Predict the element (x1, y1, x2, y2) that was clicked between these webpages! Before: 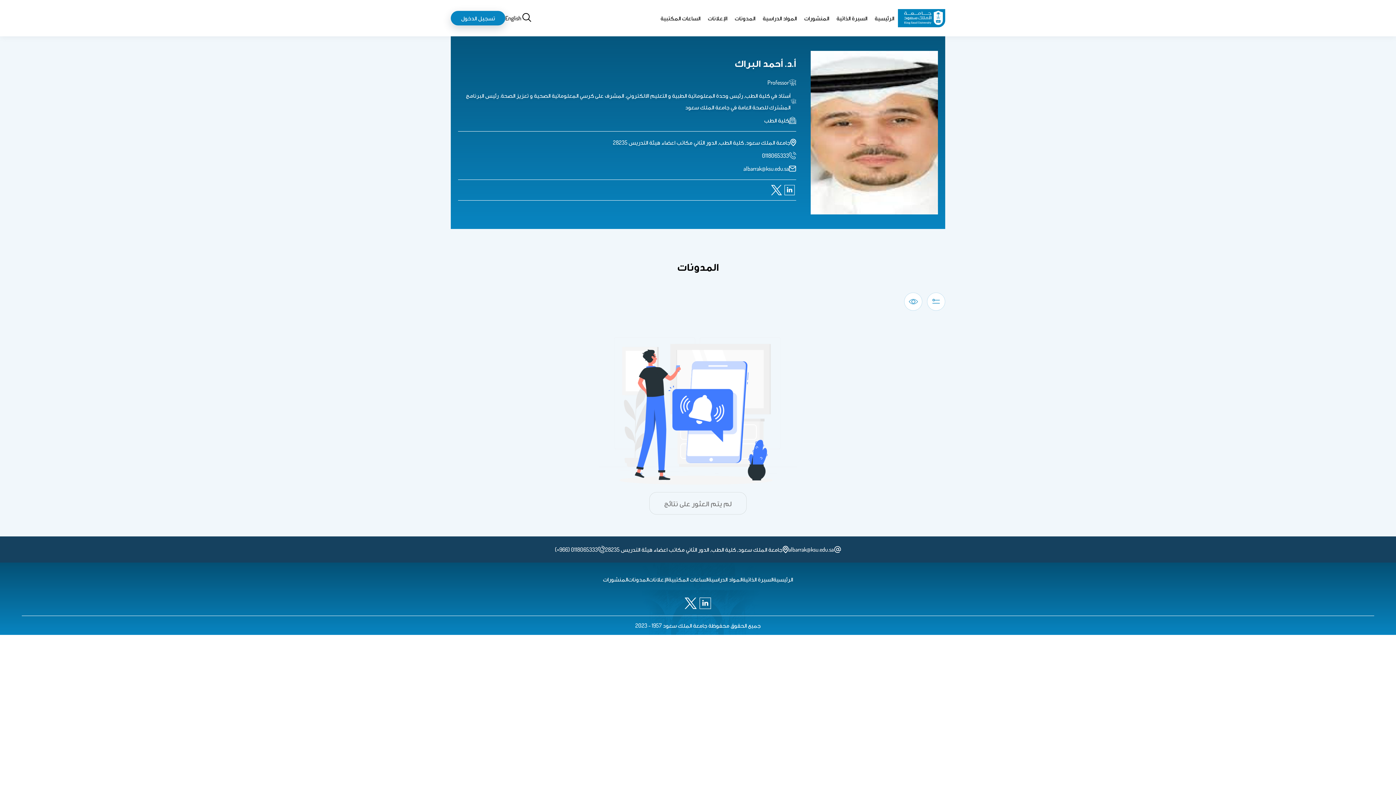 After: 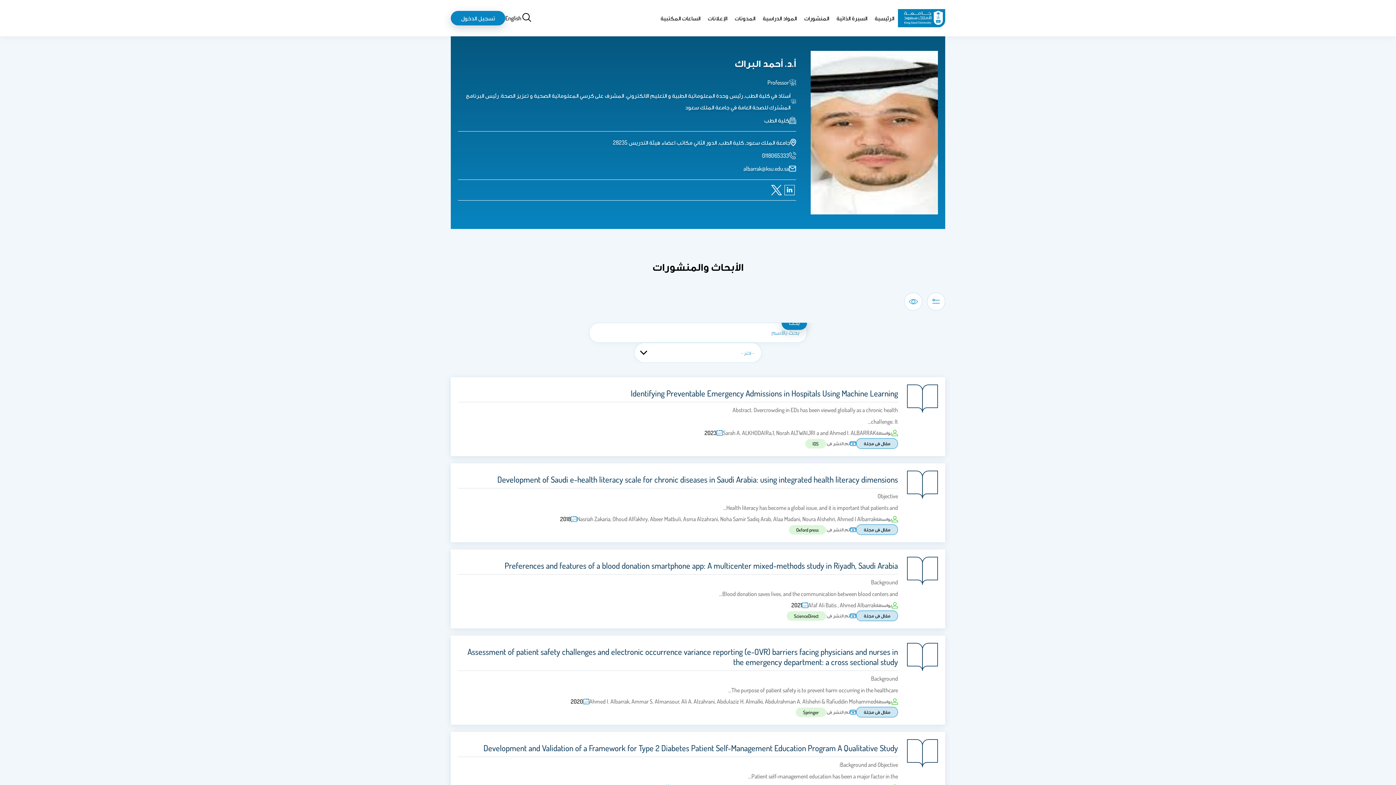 Action: bbox: (804, 14, 829, 21) label: المنشورات